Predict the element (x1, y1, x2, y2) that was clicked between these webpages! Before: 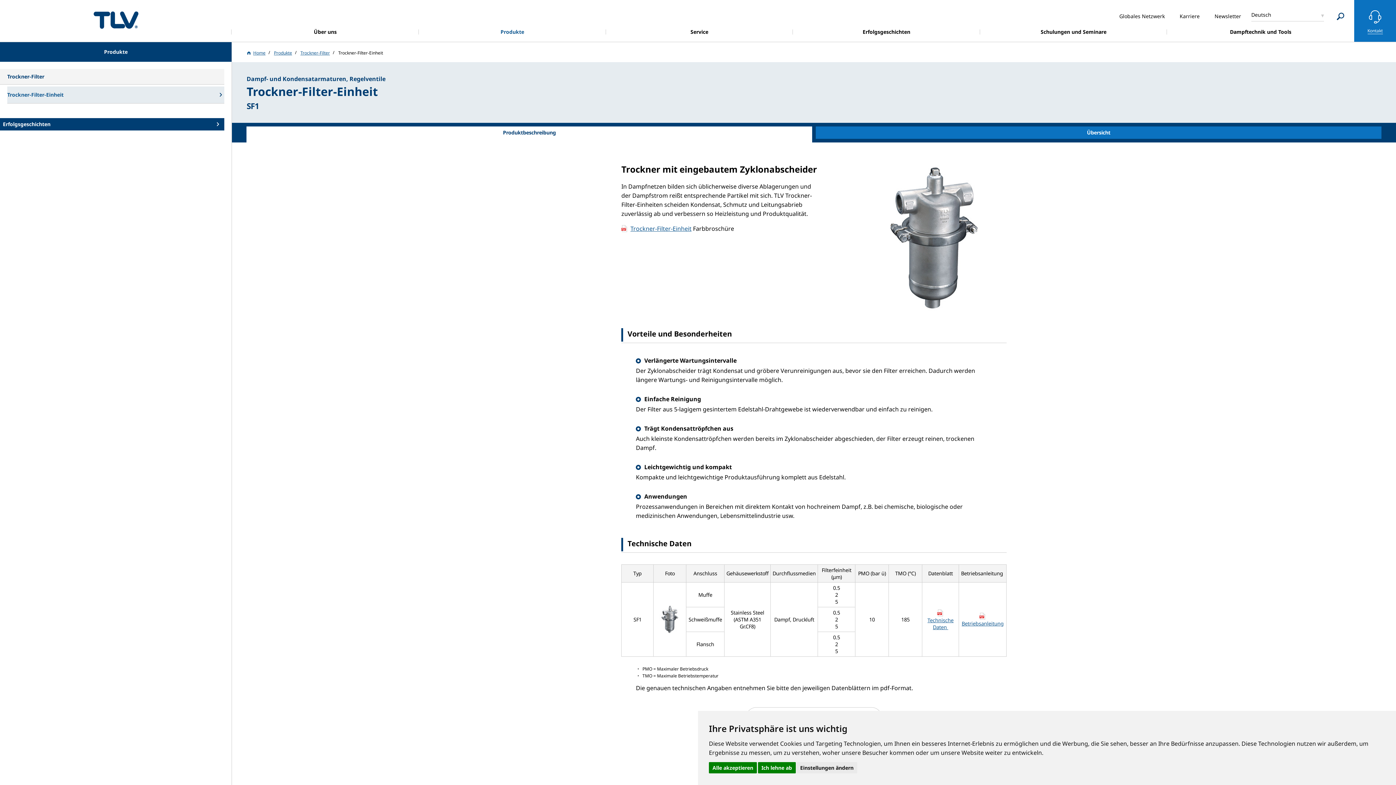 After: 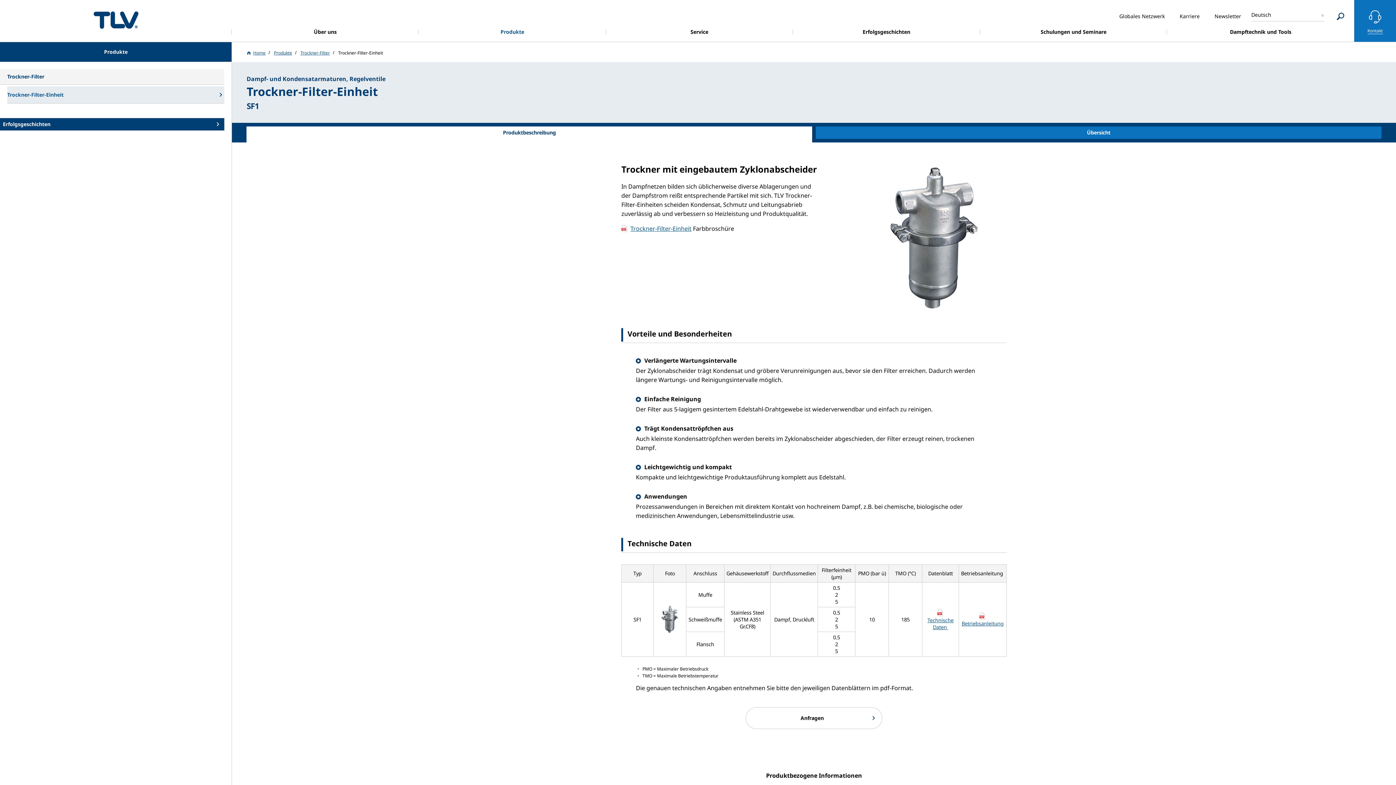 Action: bbox: (709, 762, 757, 773) label: Alle akzeptieren